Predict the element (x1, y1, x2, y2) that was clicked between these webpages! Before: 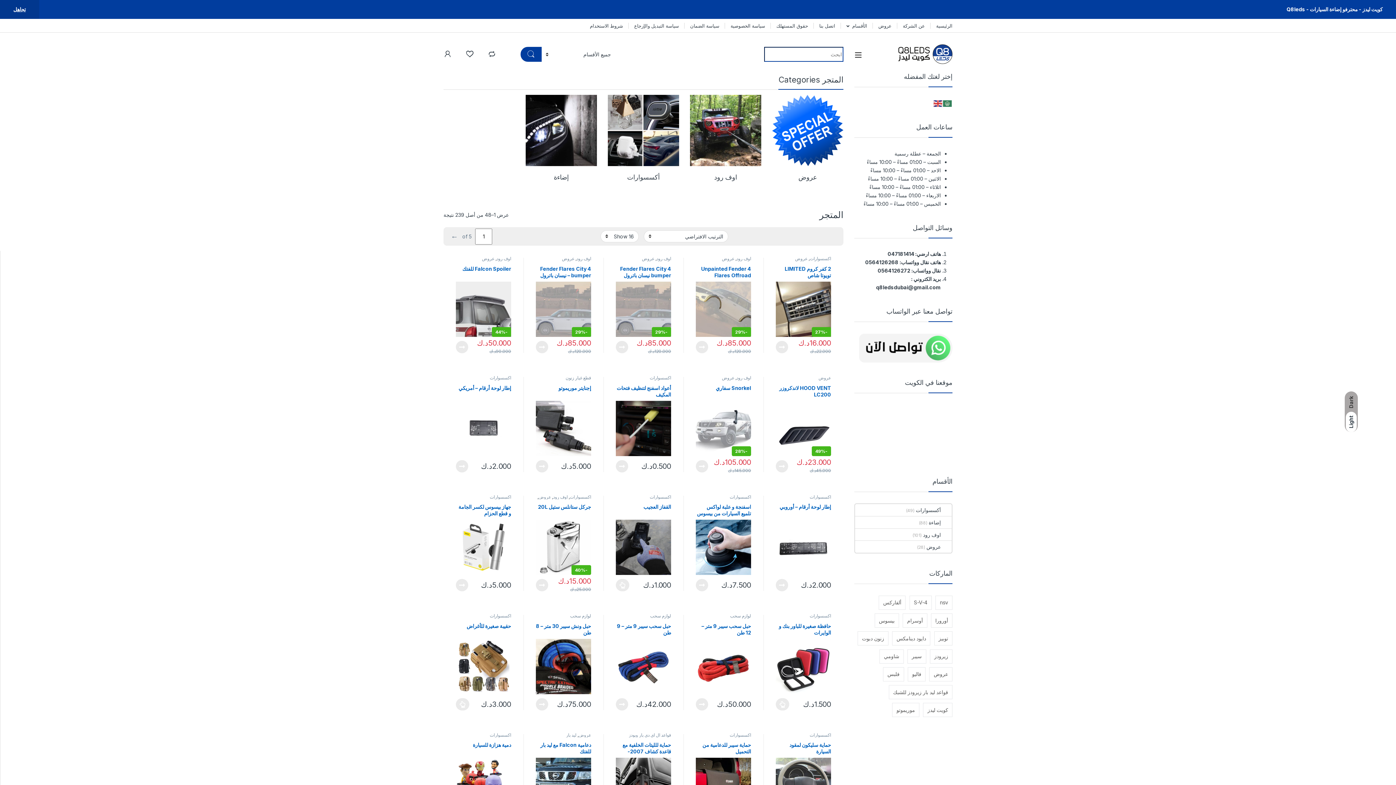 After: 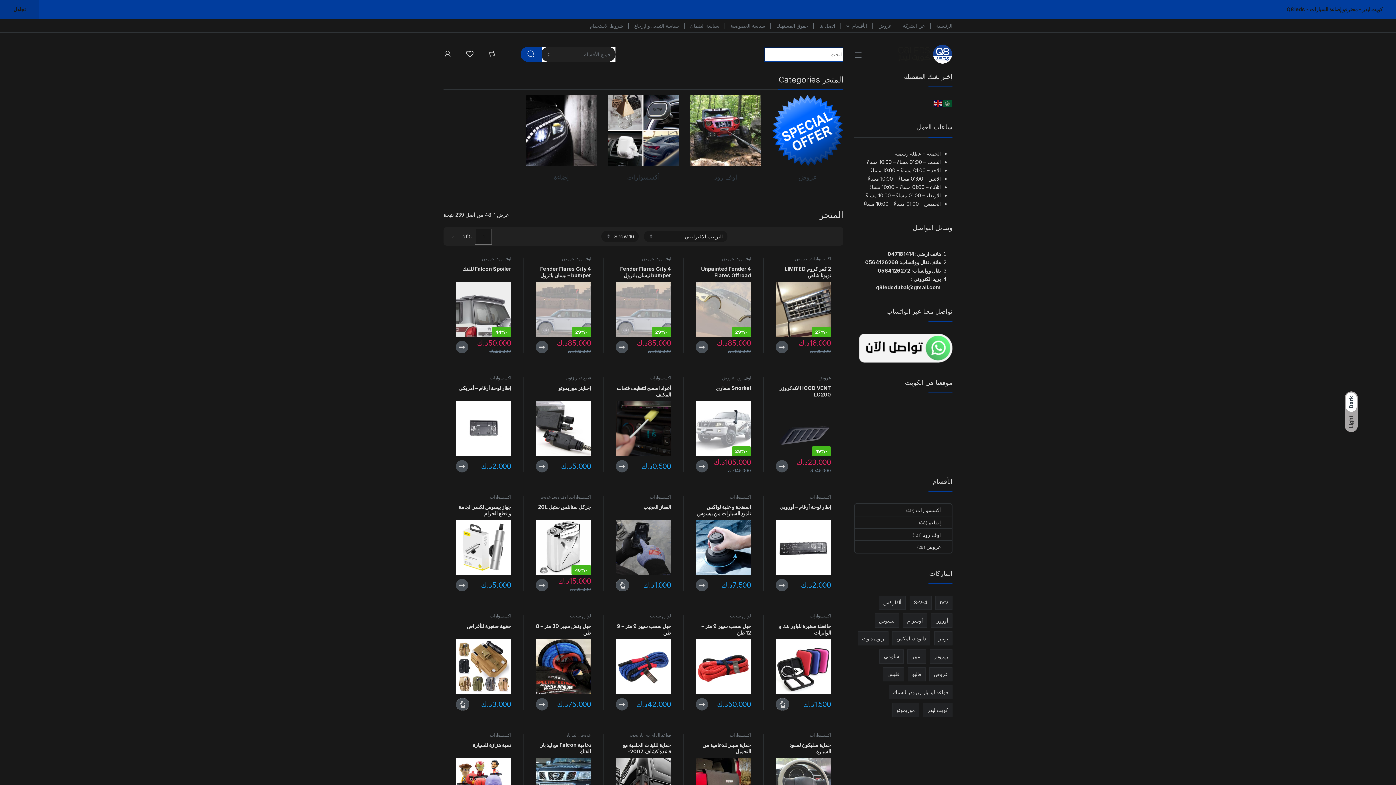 Action: label: Dark bbox: (1346, 392, 1357, 412)